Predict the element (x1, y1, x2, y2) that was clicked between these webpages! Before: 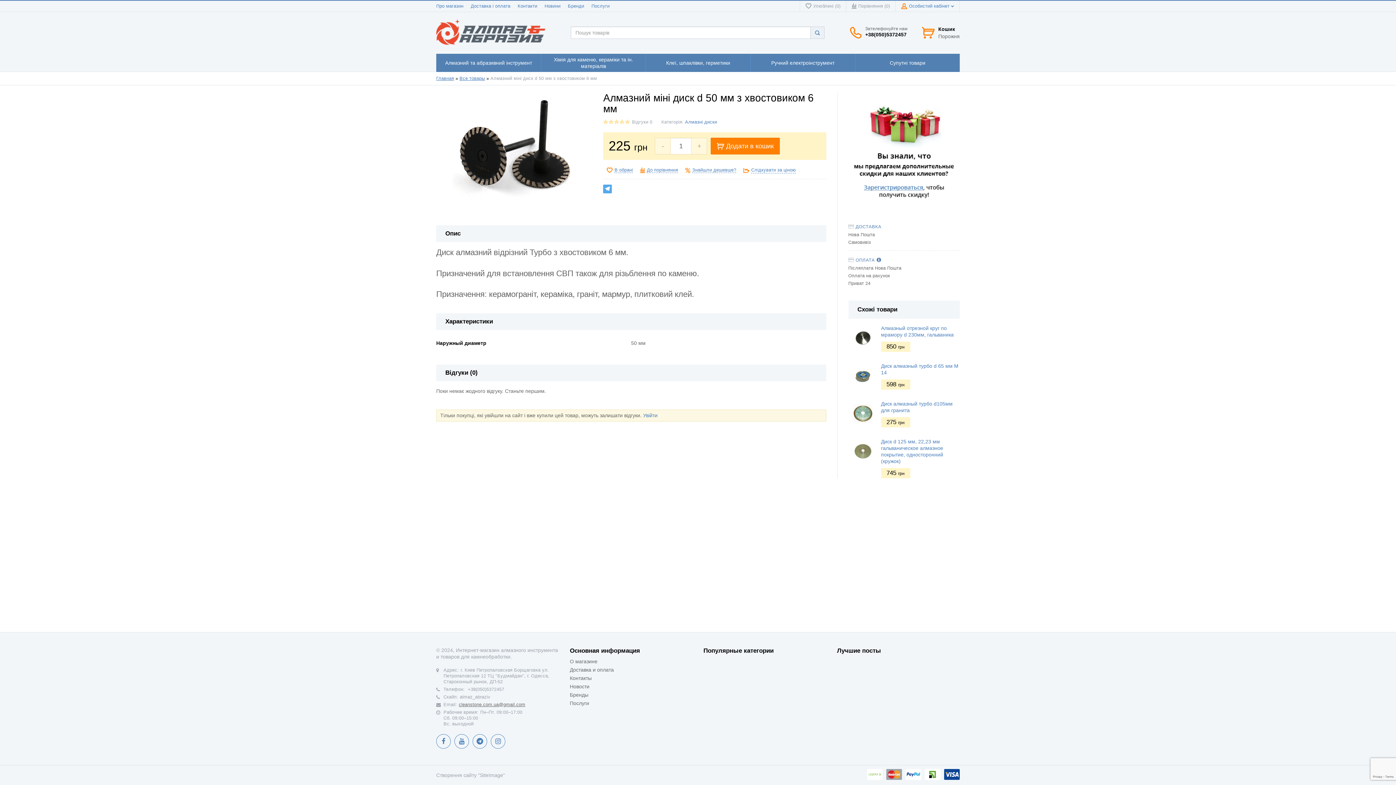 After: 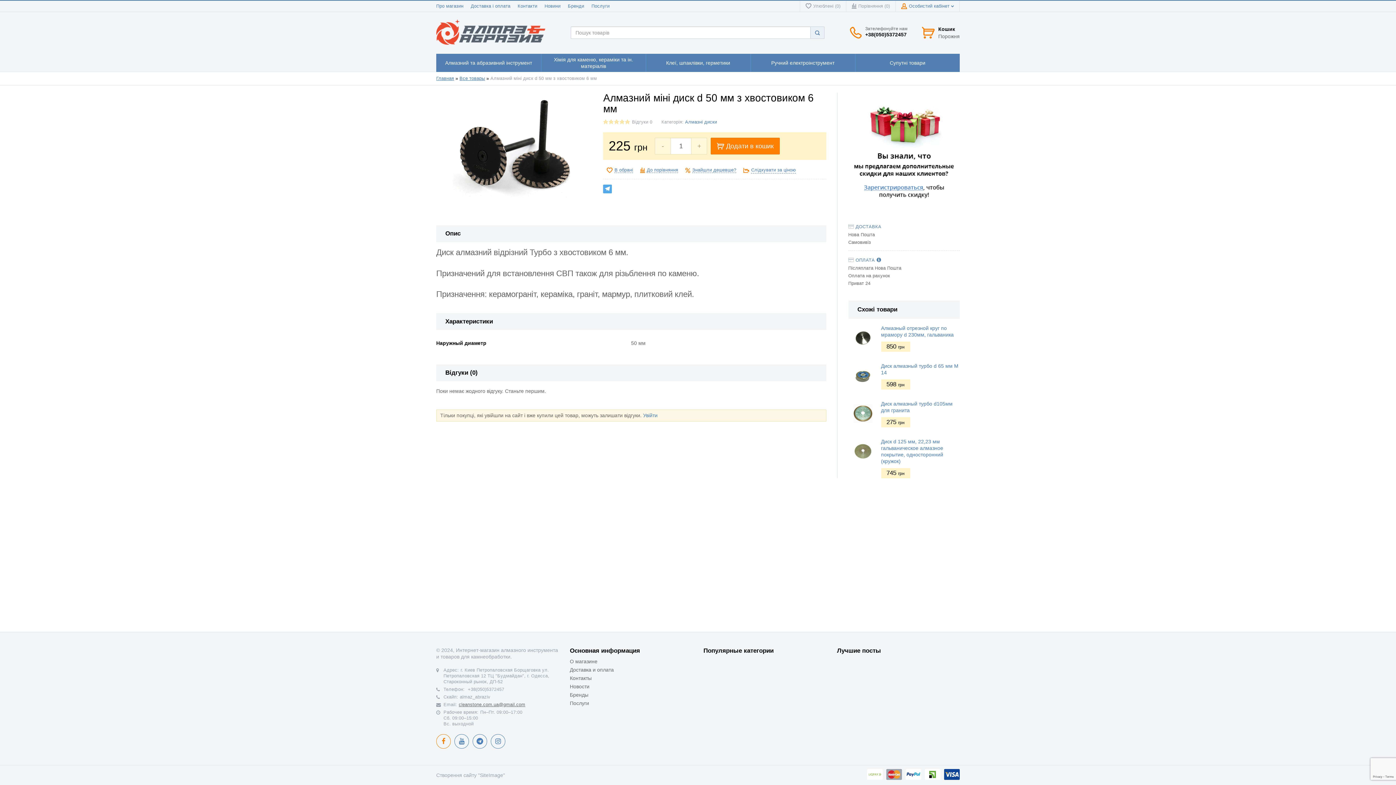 Action: bbox: (436, 734, 450, 749) label: Facebook